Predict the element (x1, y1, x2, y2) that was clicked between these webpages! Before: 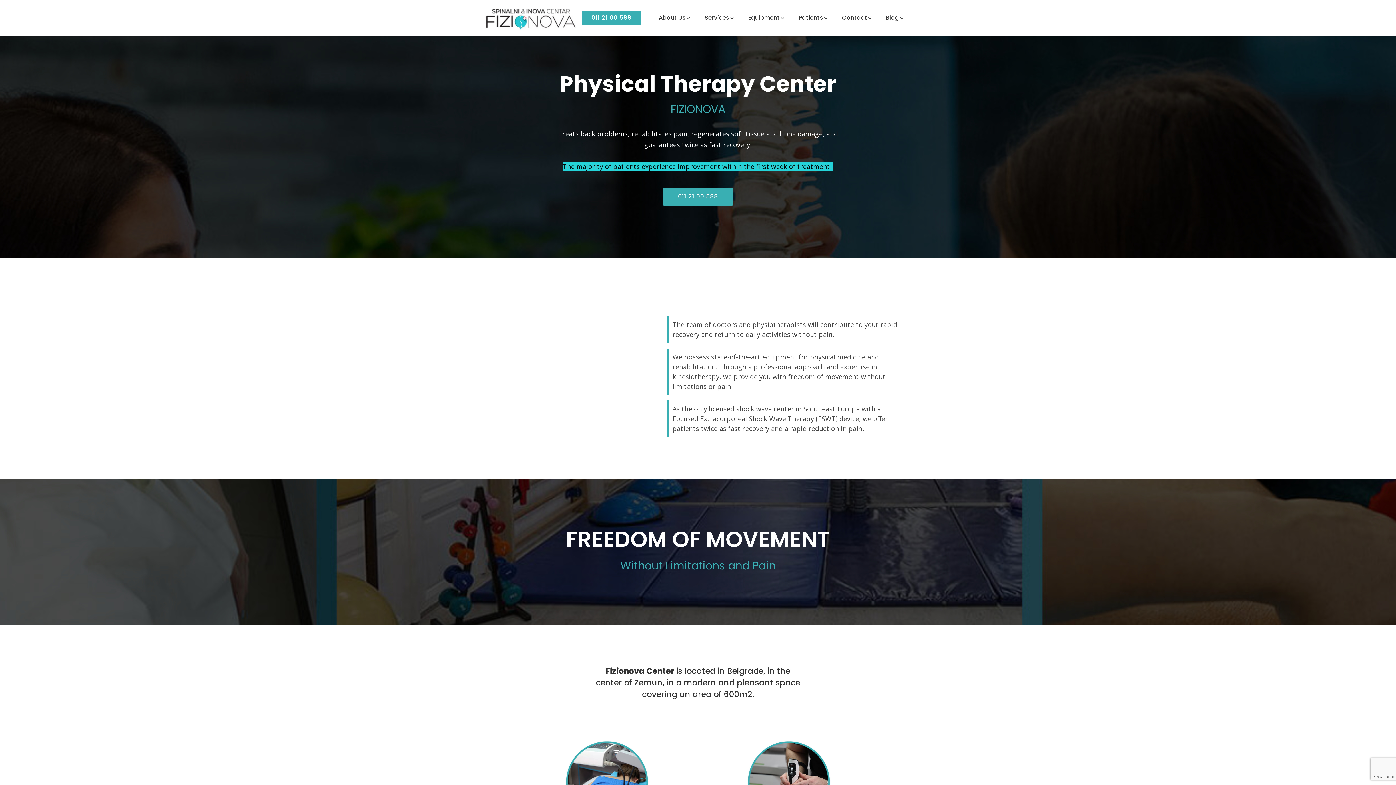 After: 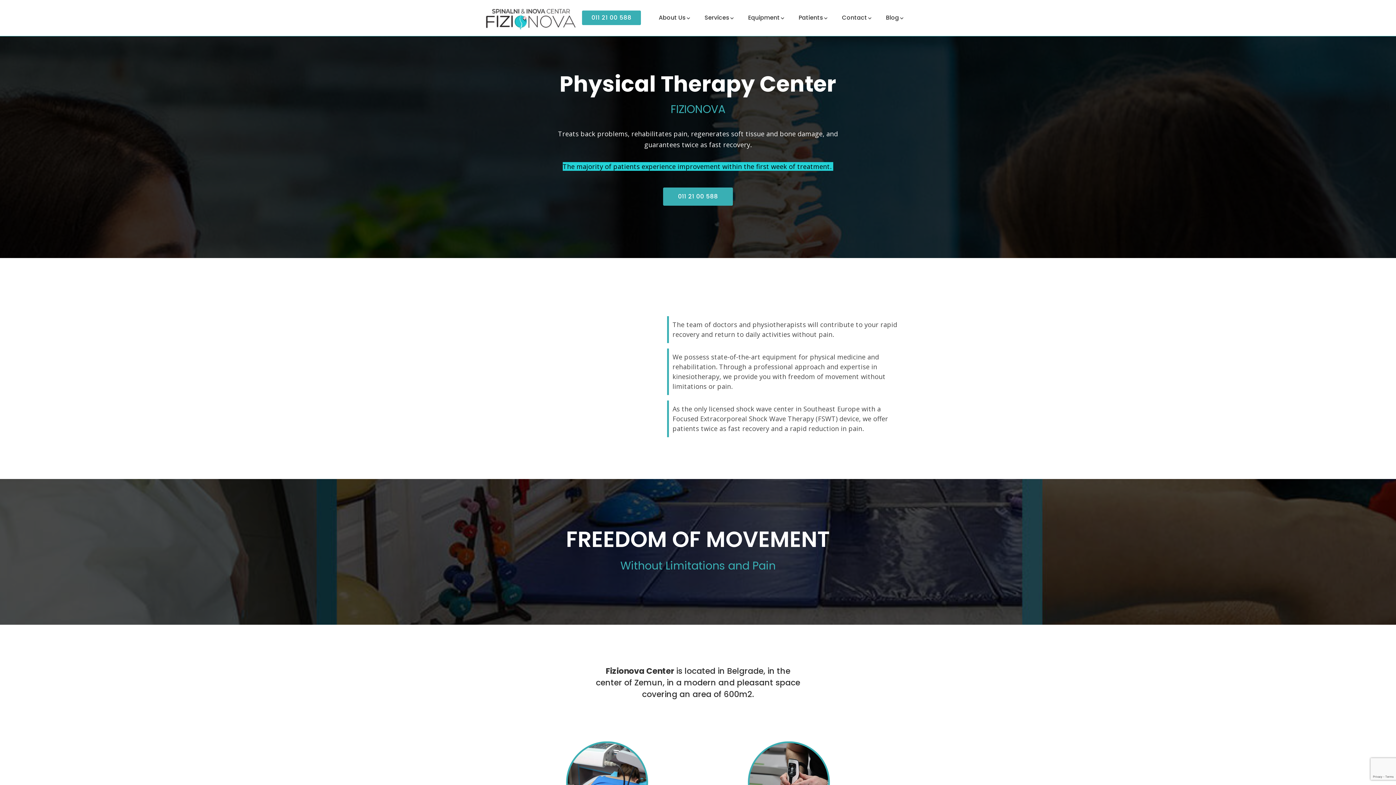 Action: bbox: (485, 6, 576, 29)